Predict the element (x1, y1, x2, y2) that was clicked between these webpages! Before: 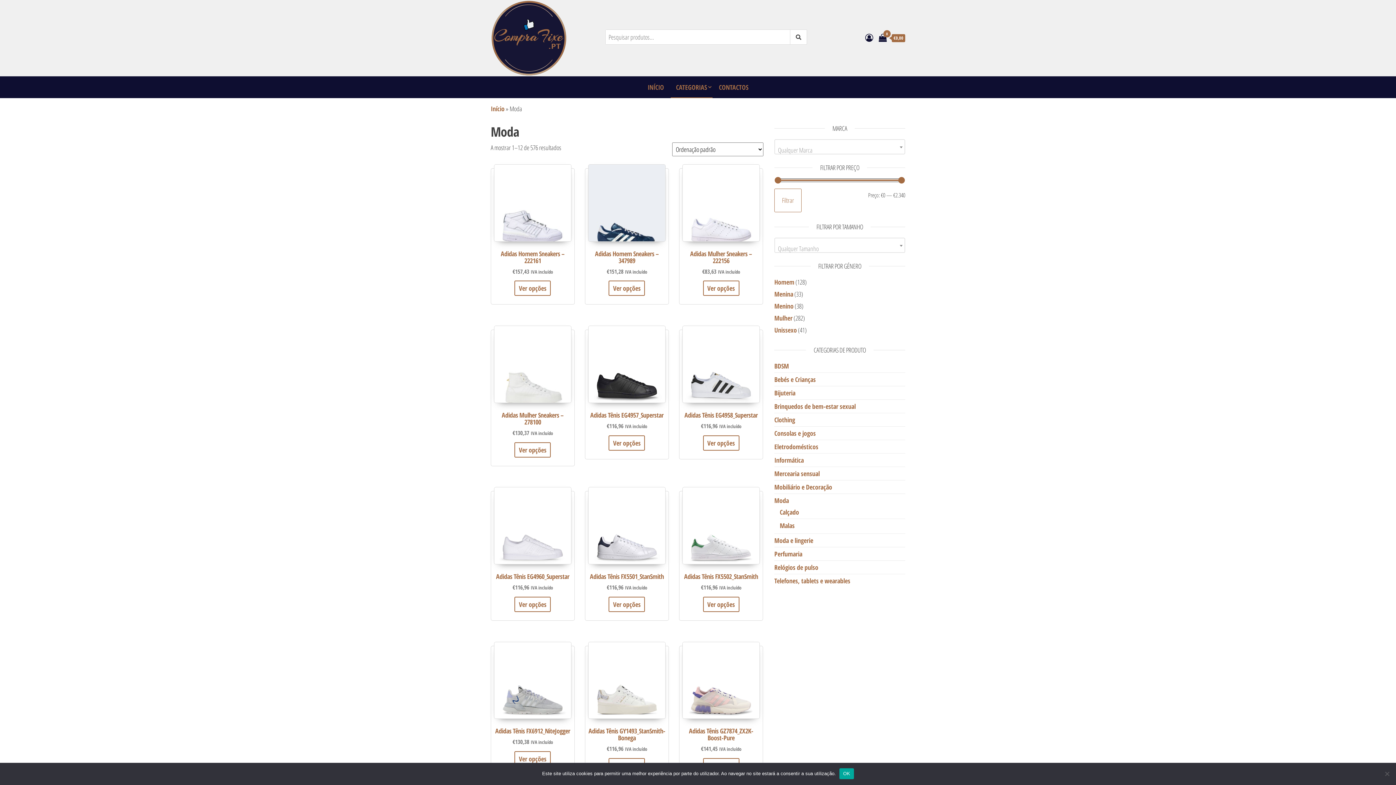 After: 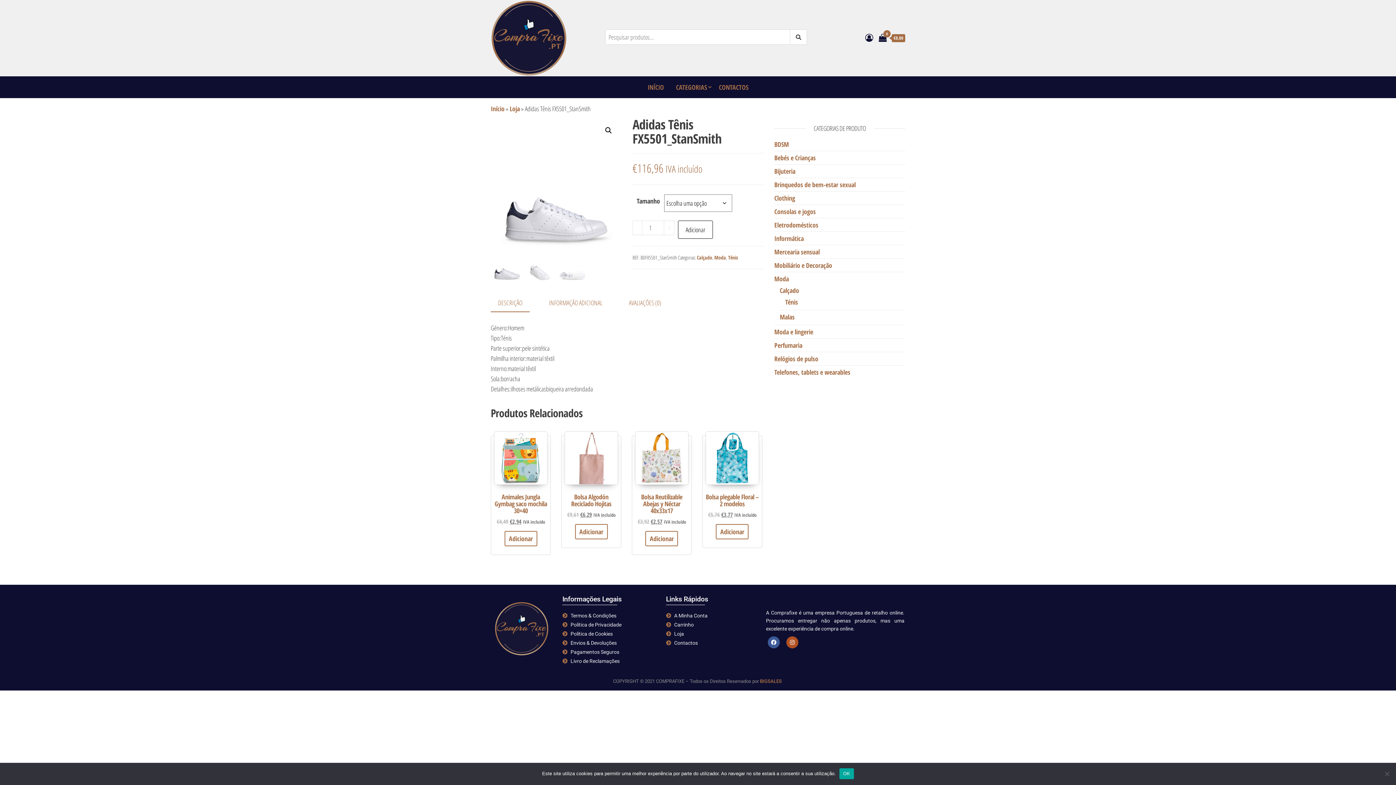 Action: label: Adidas Tênis FX5501_StanSmith
€116,96 IVA incluído bbox: (588, 487, 665, 592)